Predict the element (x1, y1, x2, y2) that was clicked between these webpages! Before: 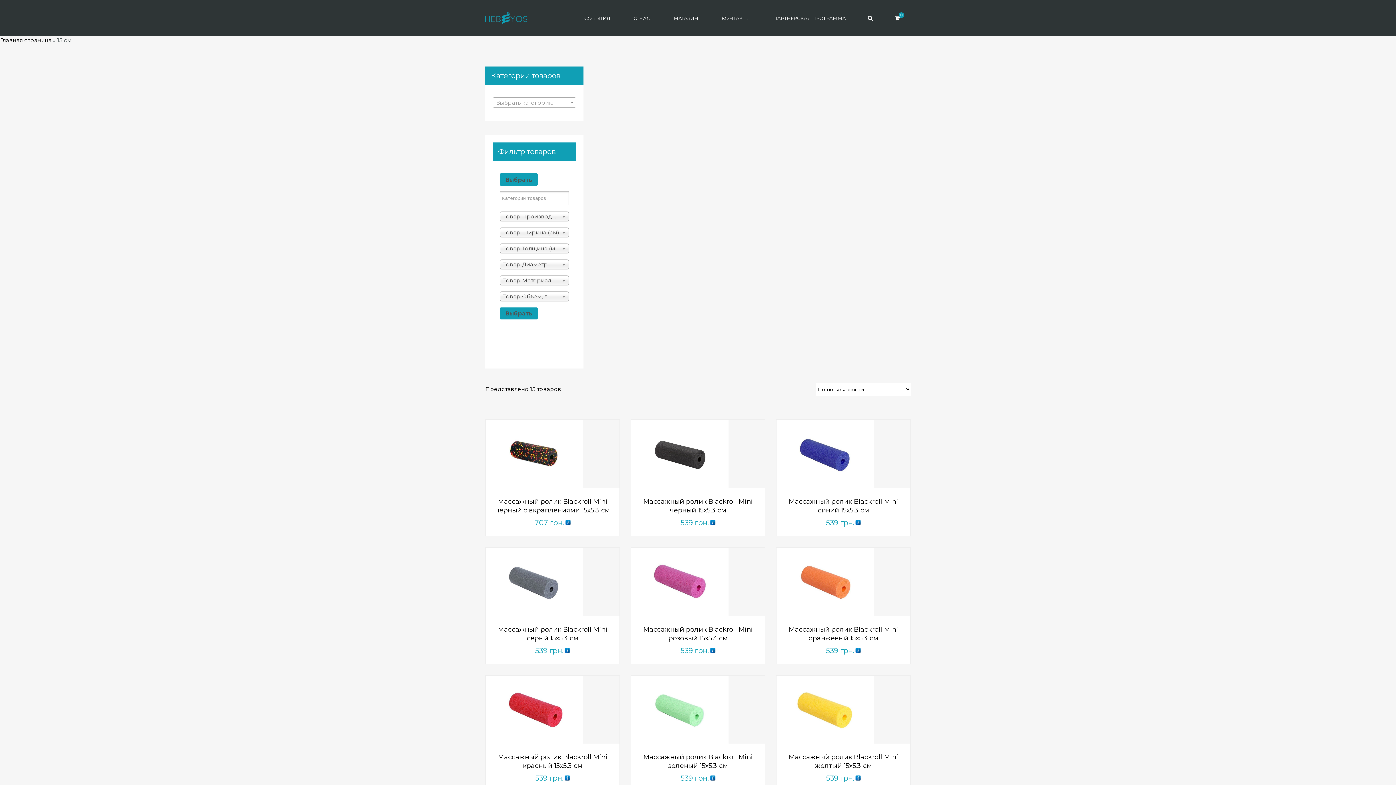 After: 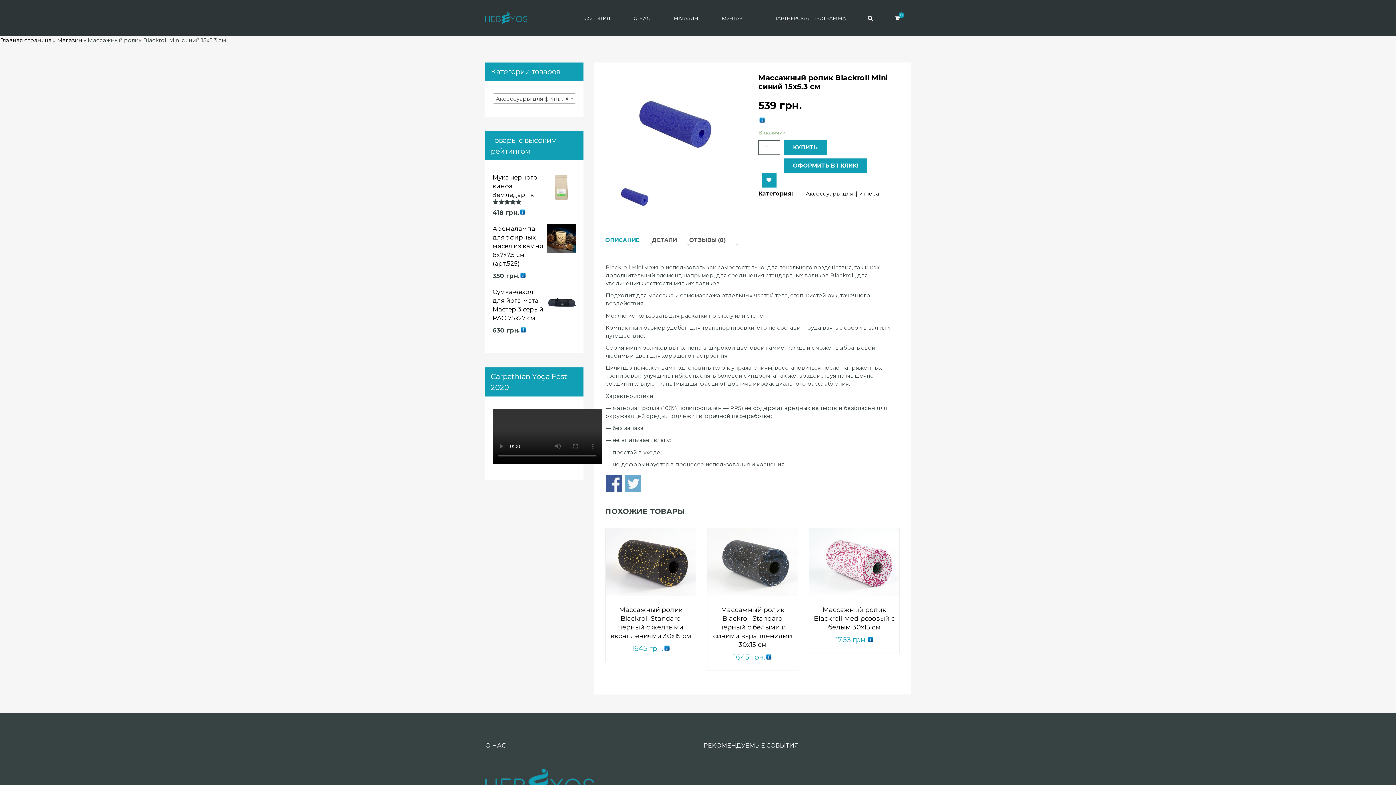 Action: bbox: (776, 420, 910, 488)